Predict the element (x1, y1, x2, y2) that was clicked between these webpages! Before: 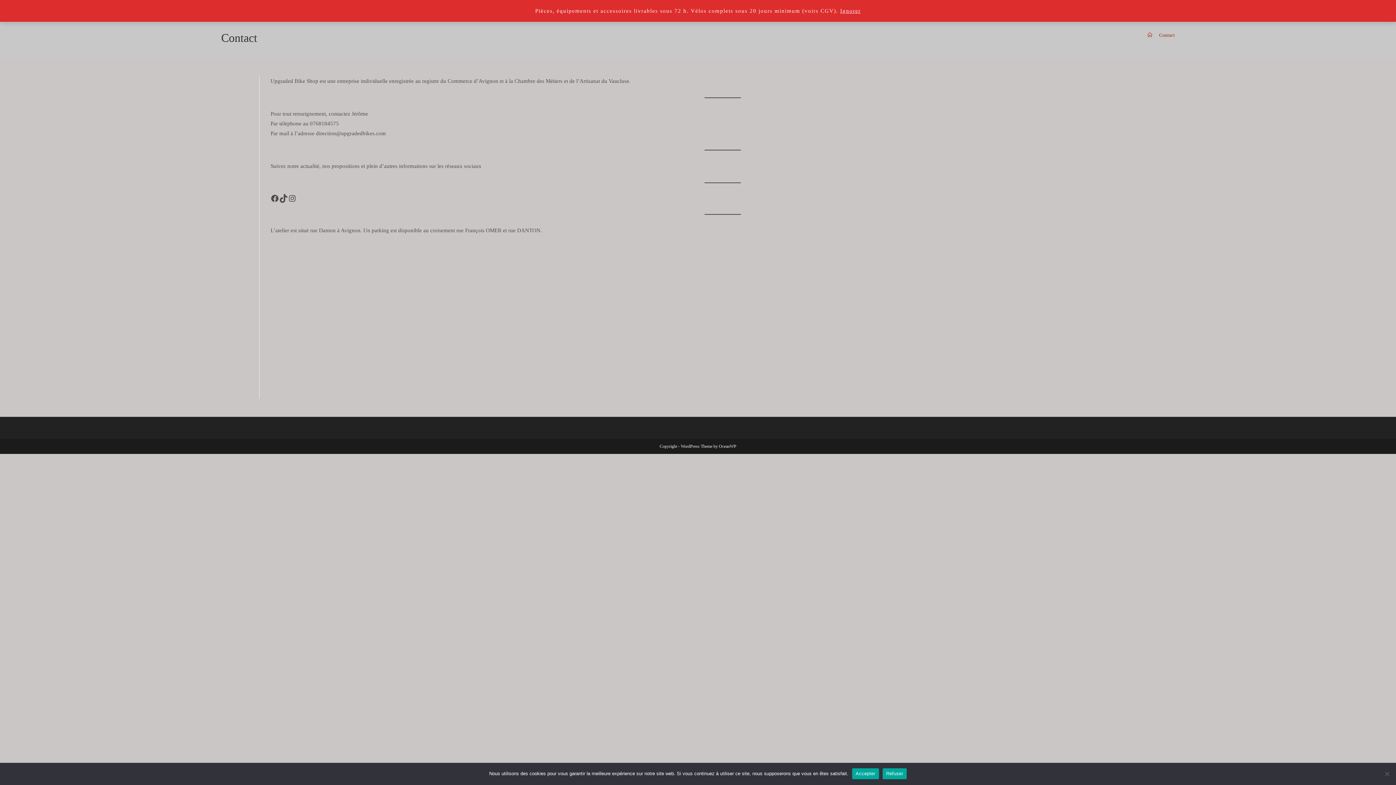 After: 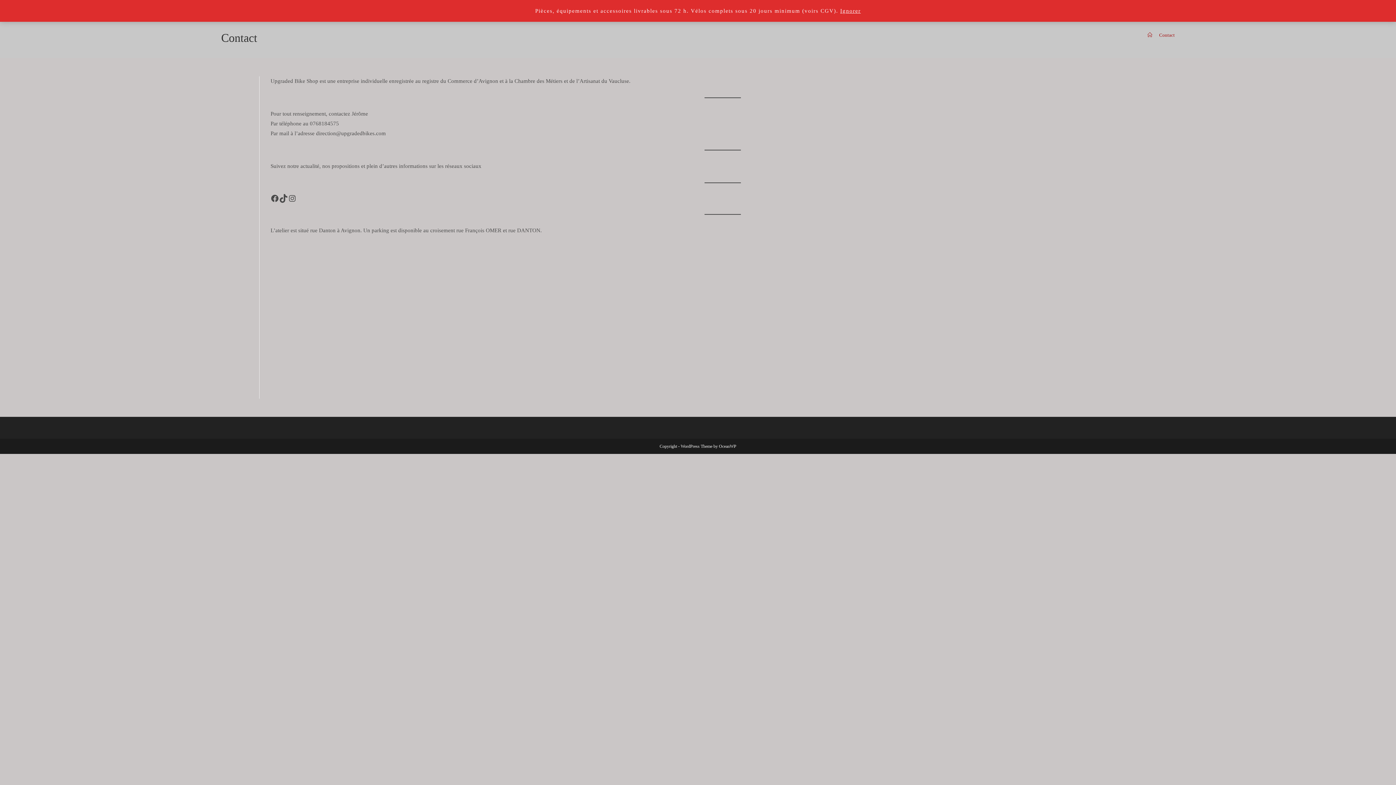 Action: label: Accepter bbox: (852, 768, 879, 779)